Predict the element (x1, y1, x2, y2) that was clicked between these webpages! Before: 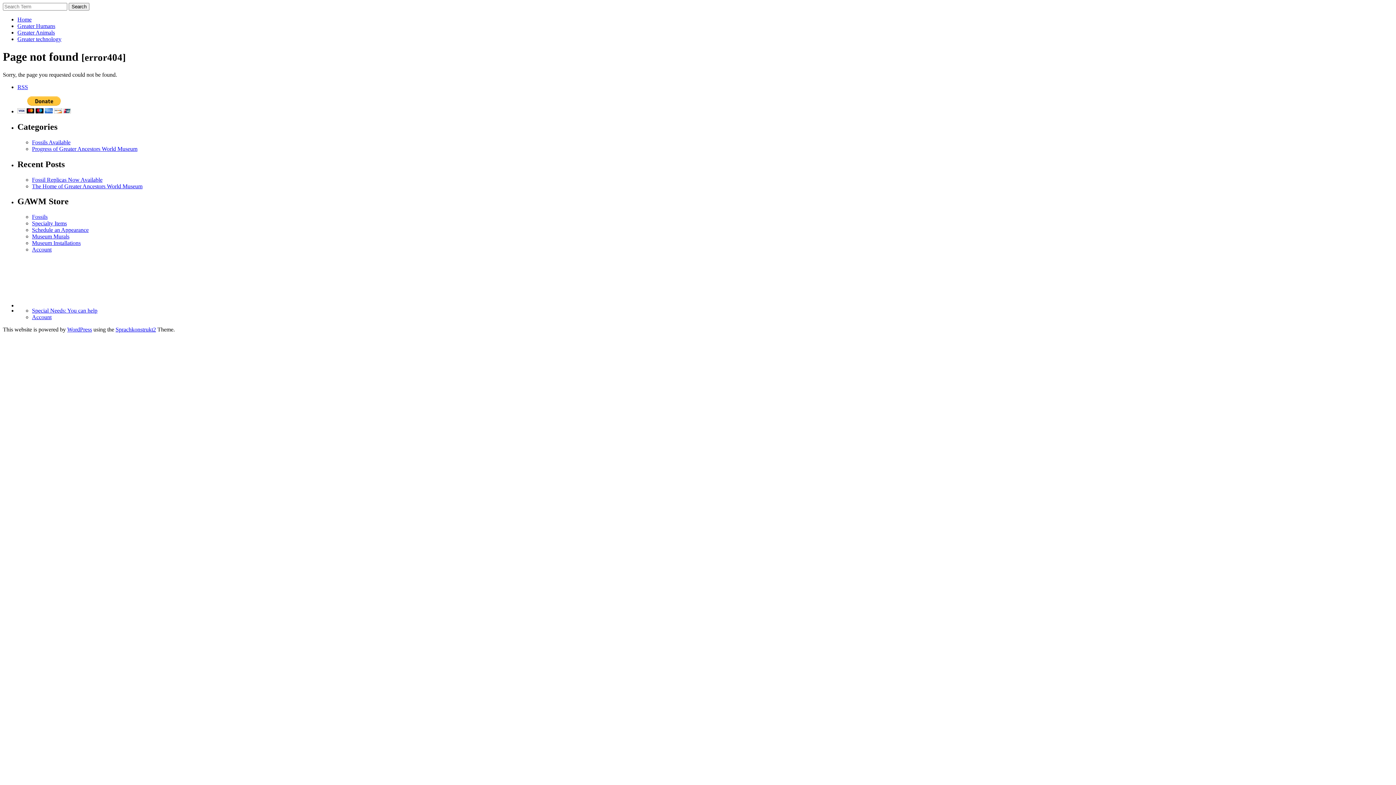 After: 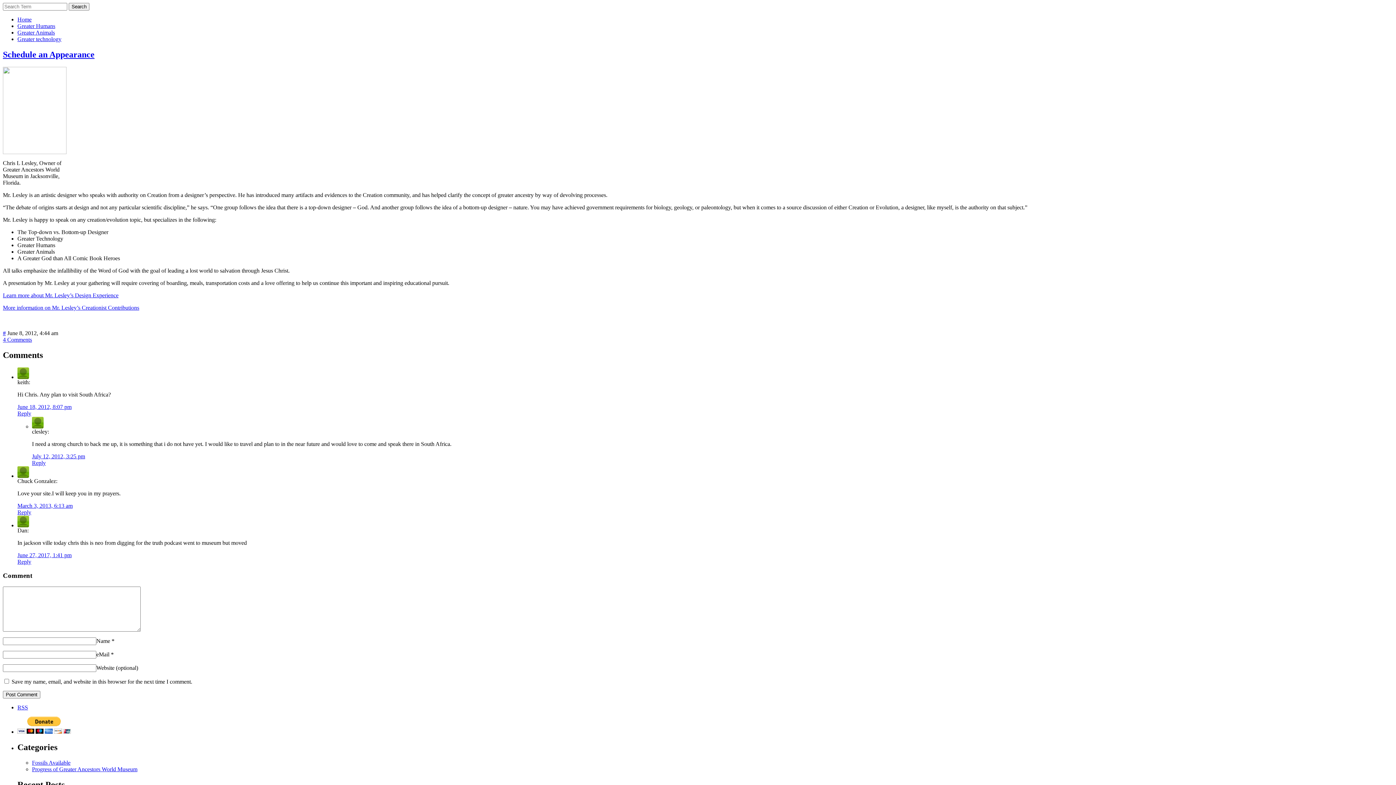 Action: bbox: (32, 227, 88, 233) label: Schedule an Appearance